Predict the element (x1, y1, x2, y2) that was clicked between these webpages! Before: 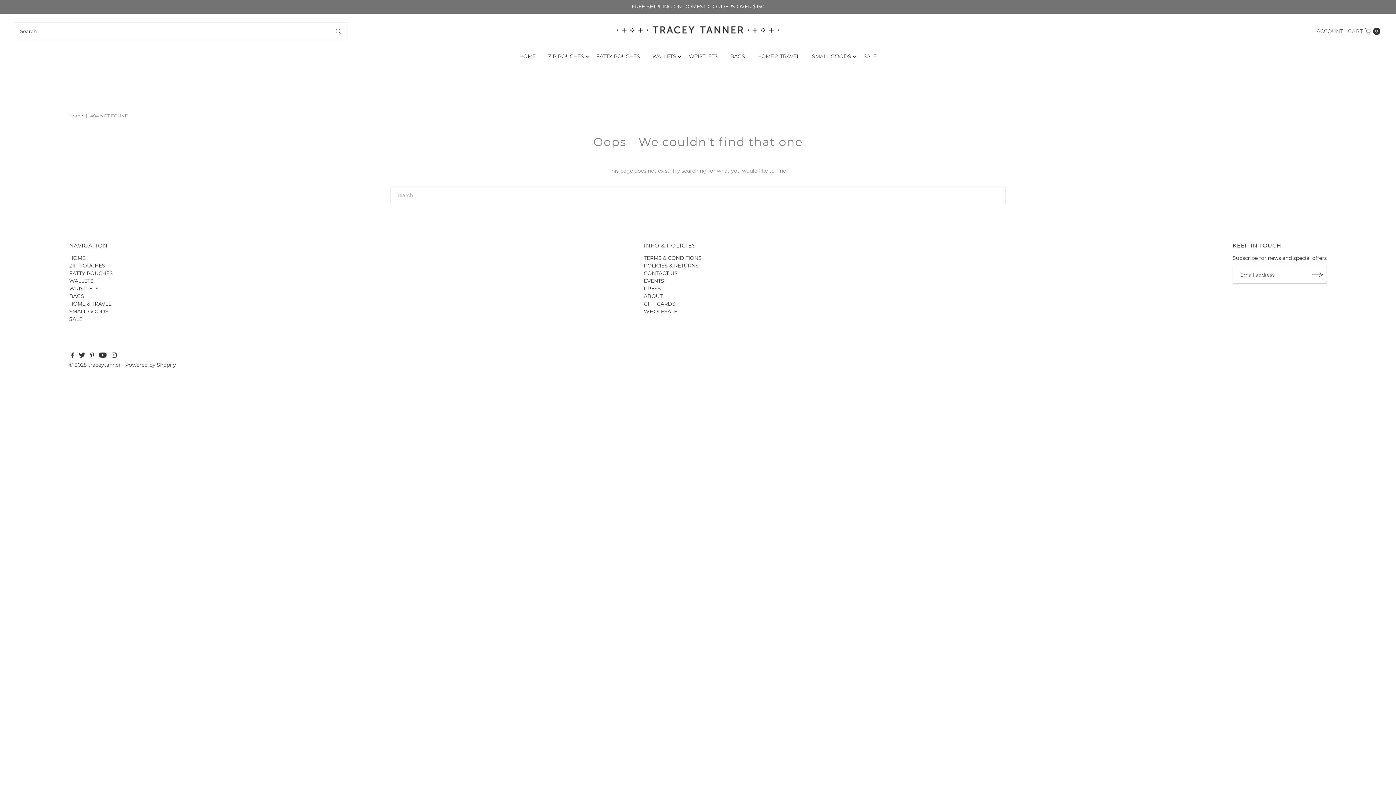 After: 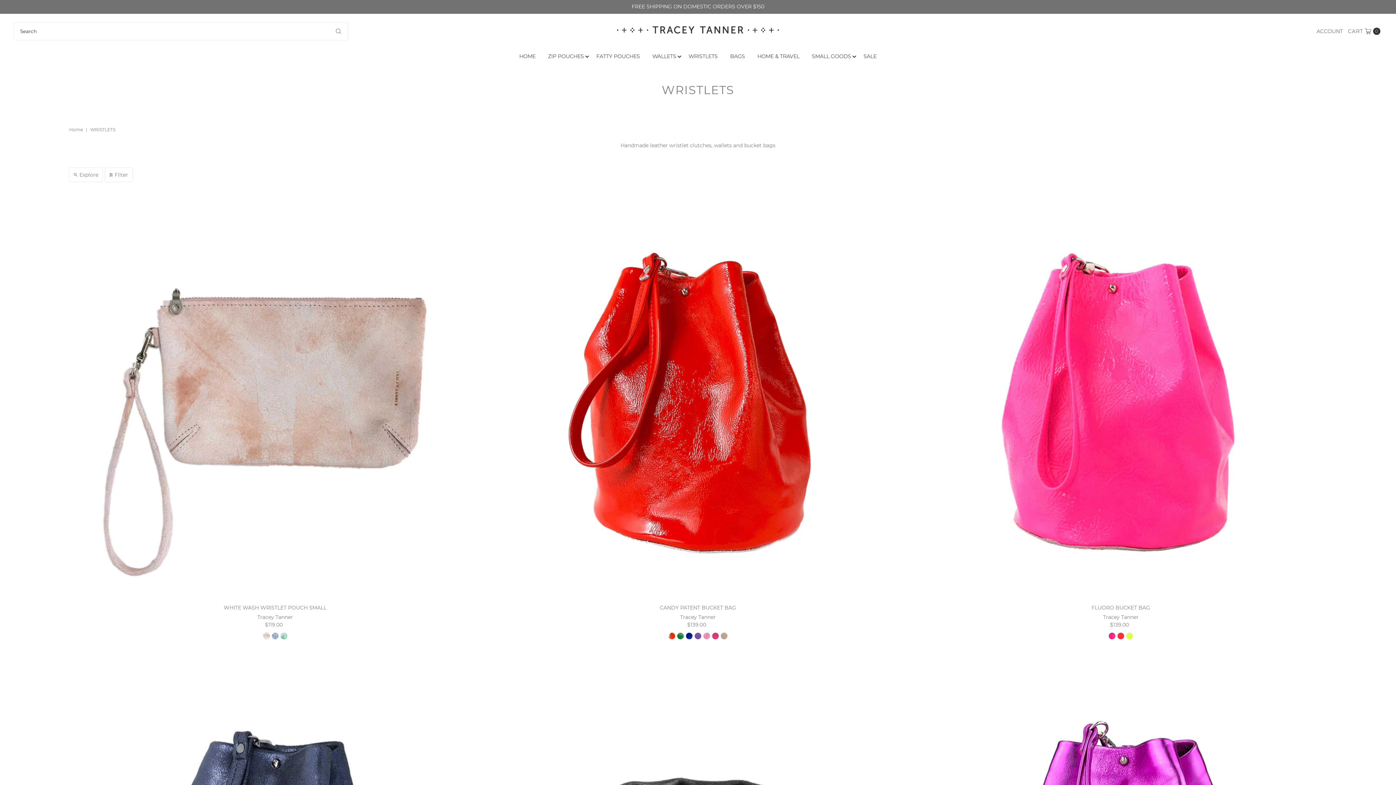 Action: label: WRISTLETS bbox: (683, 48, 723, 64)